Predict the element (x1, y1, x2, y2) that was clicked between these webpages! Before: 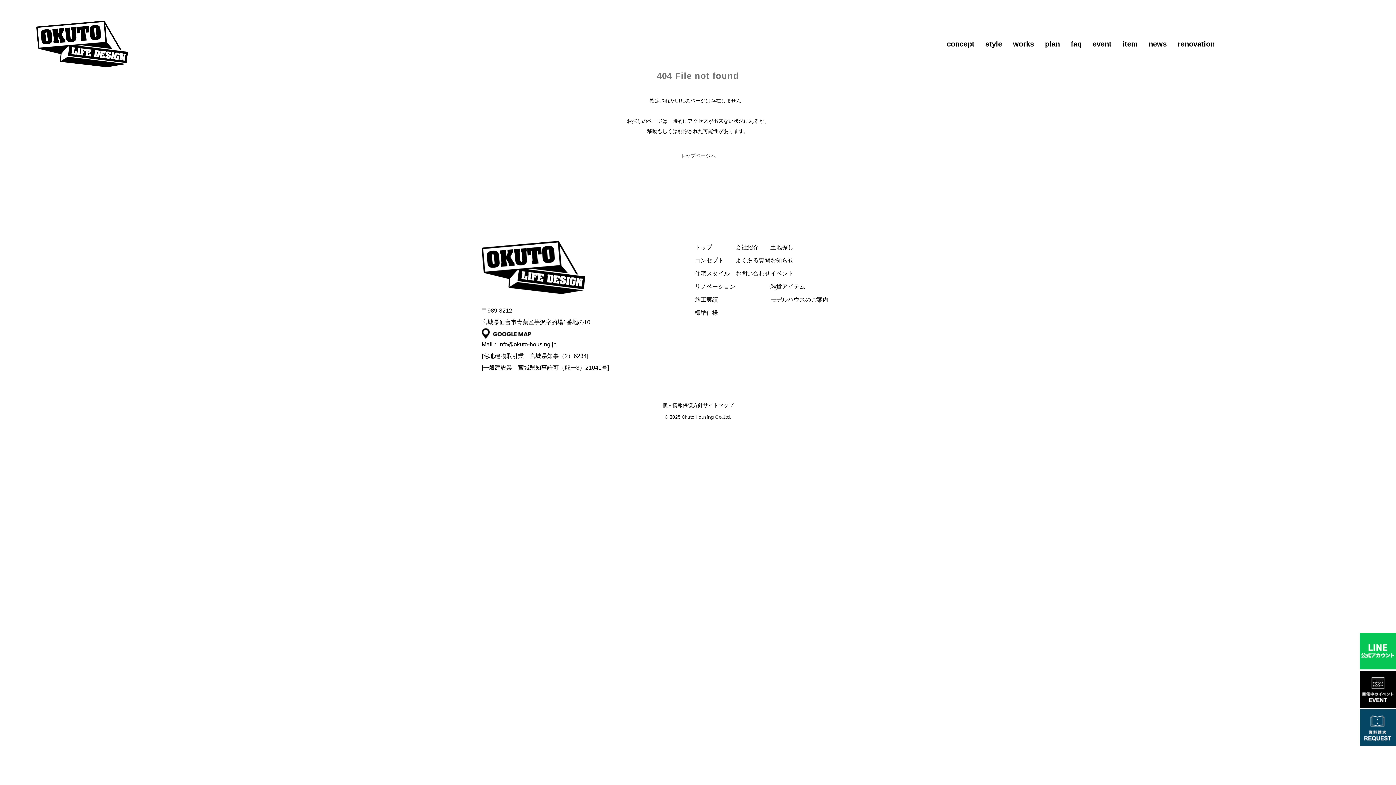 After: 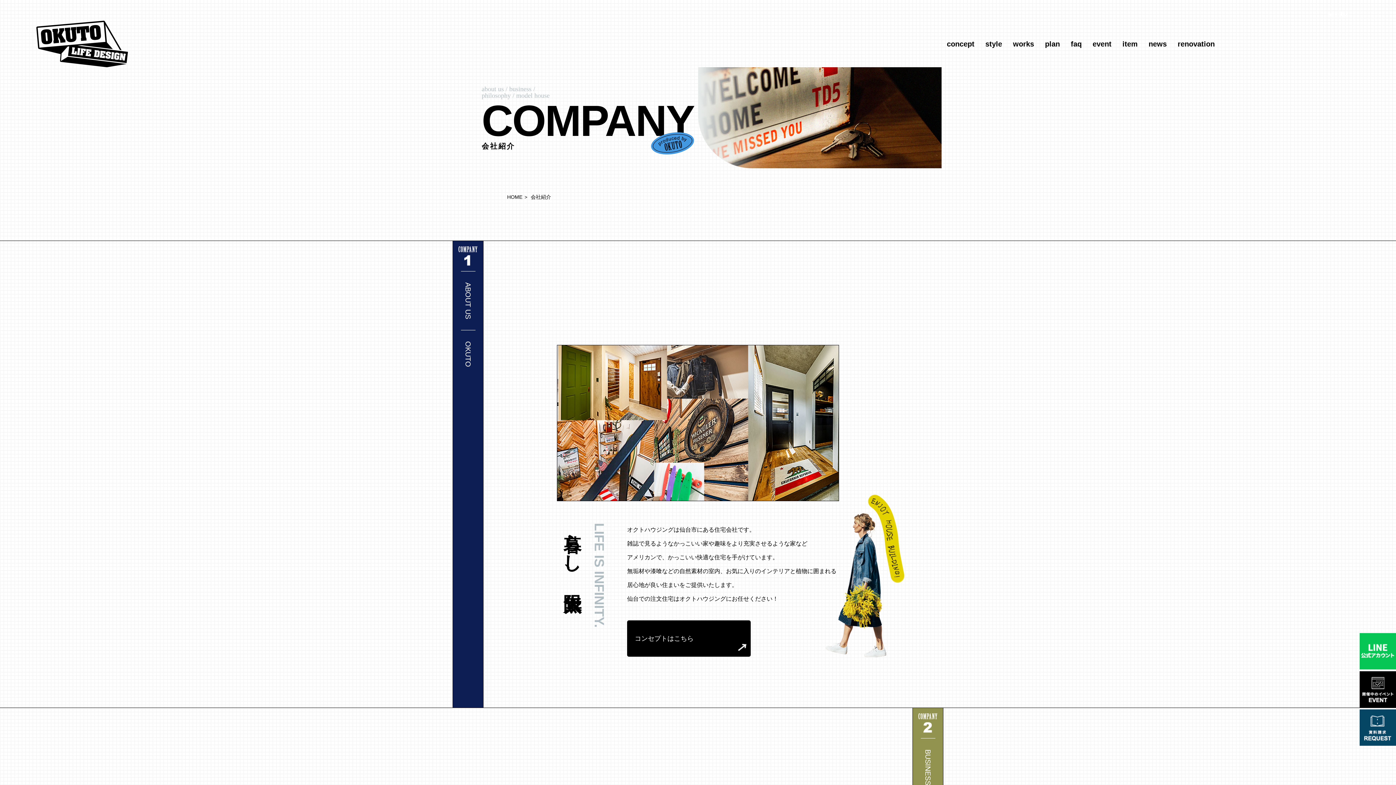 Action: label: 会社紹介 bbox: (735, 241, 770, 254)